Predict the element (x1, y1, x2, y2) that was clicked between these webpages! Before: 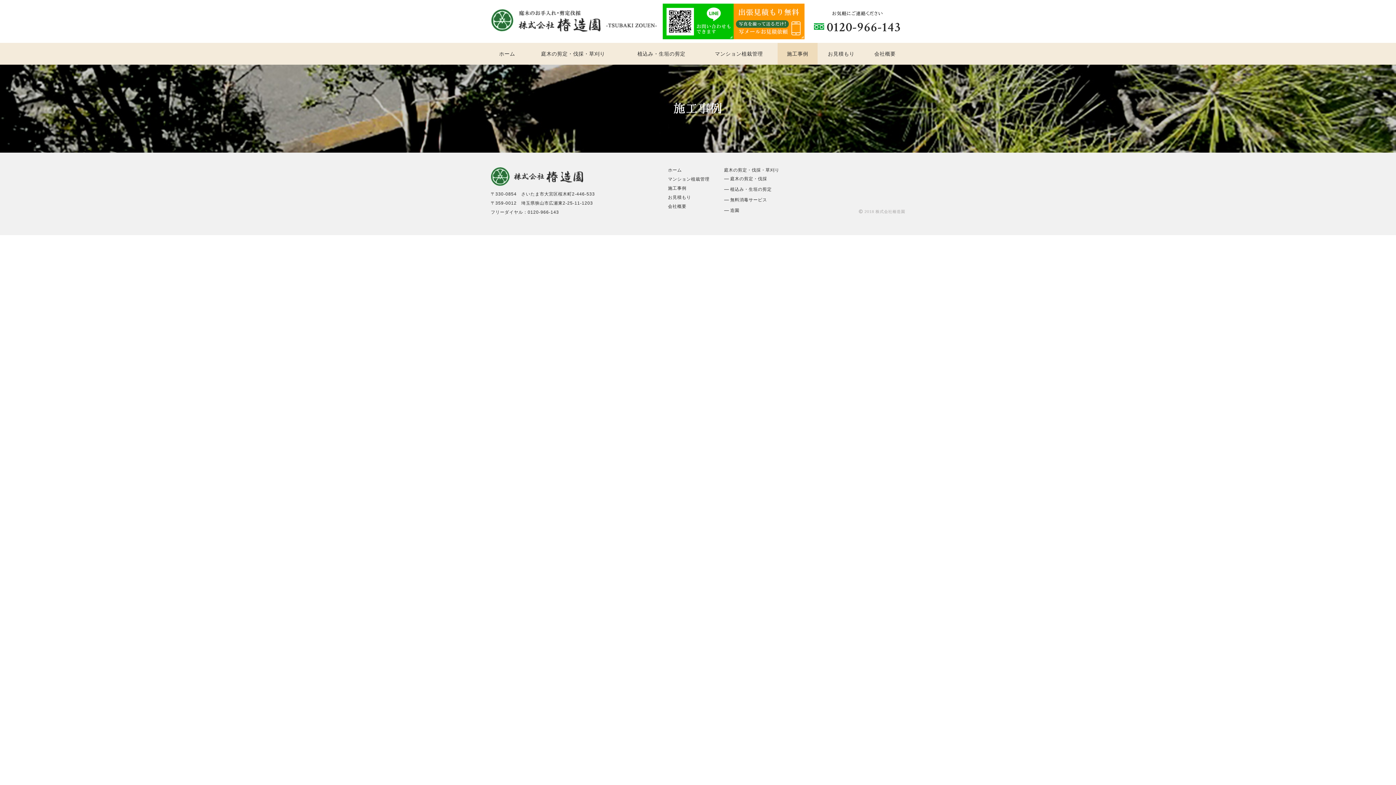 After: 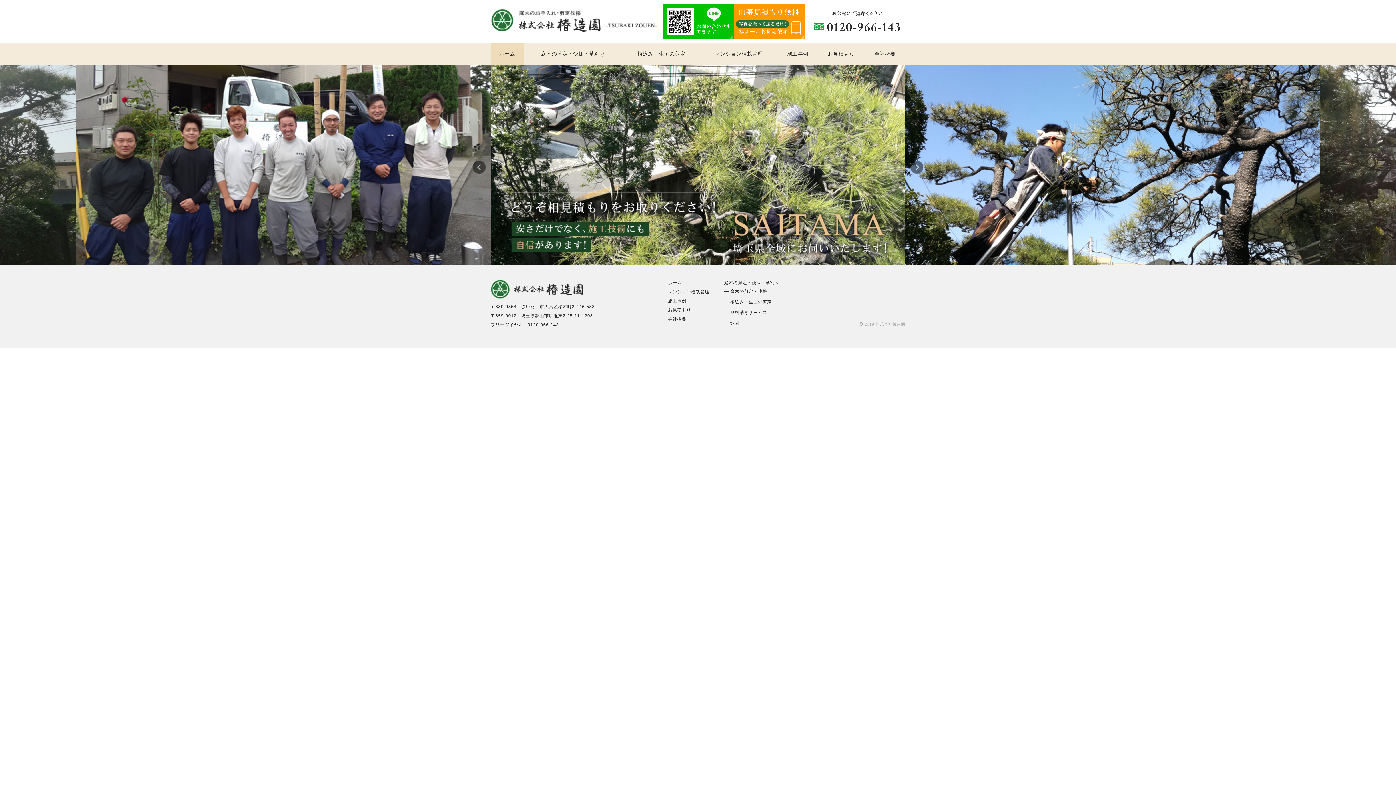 Action: label: ホーム bbox: (490, 42, 523, 64)